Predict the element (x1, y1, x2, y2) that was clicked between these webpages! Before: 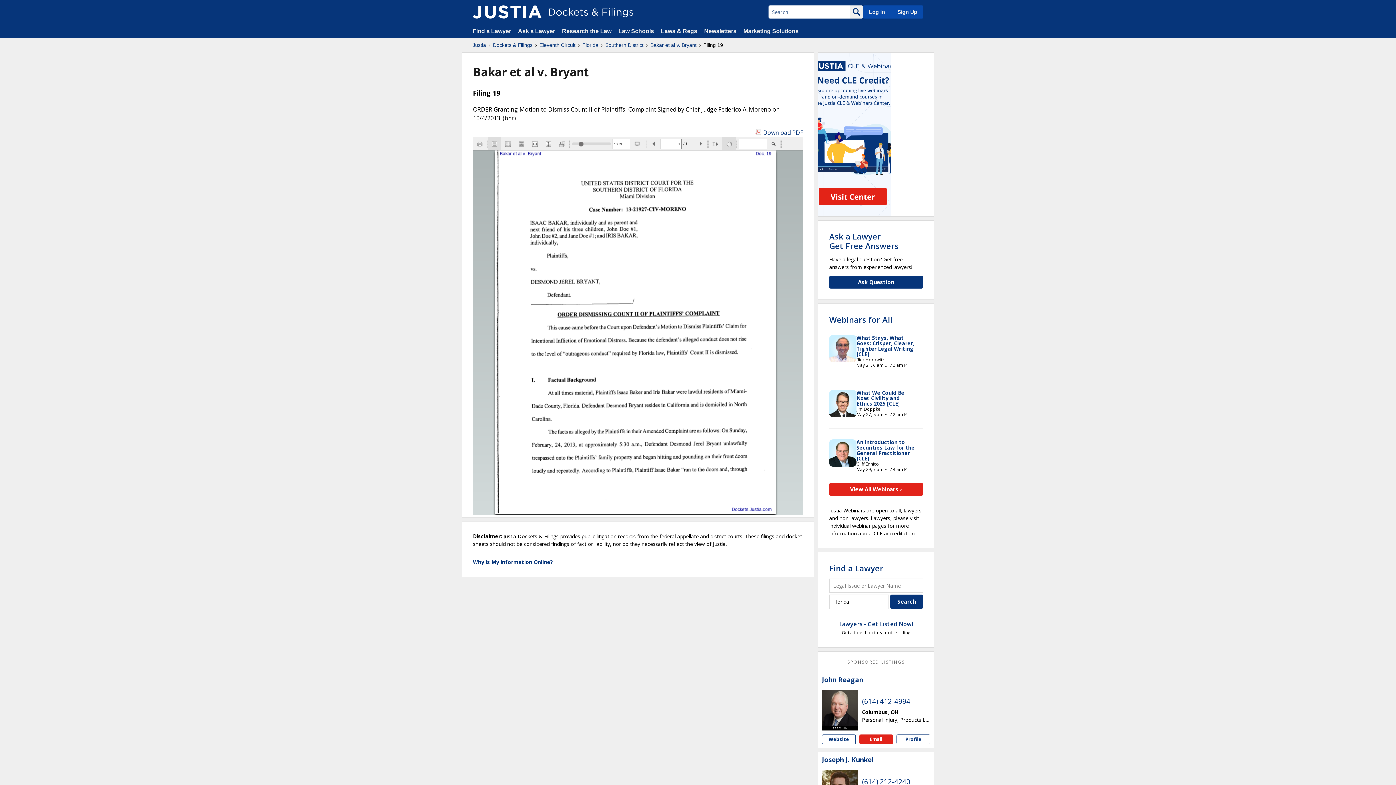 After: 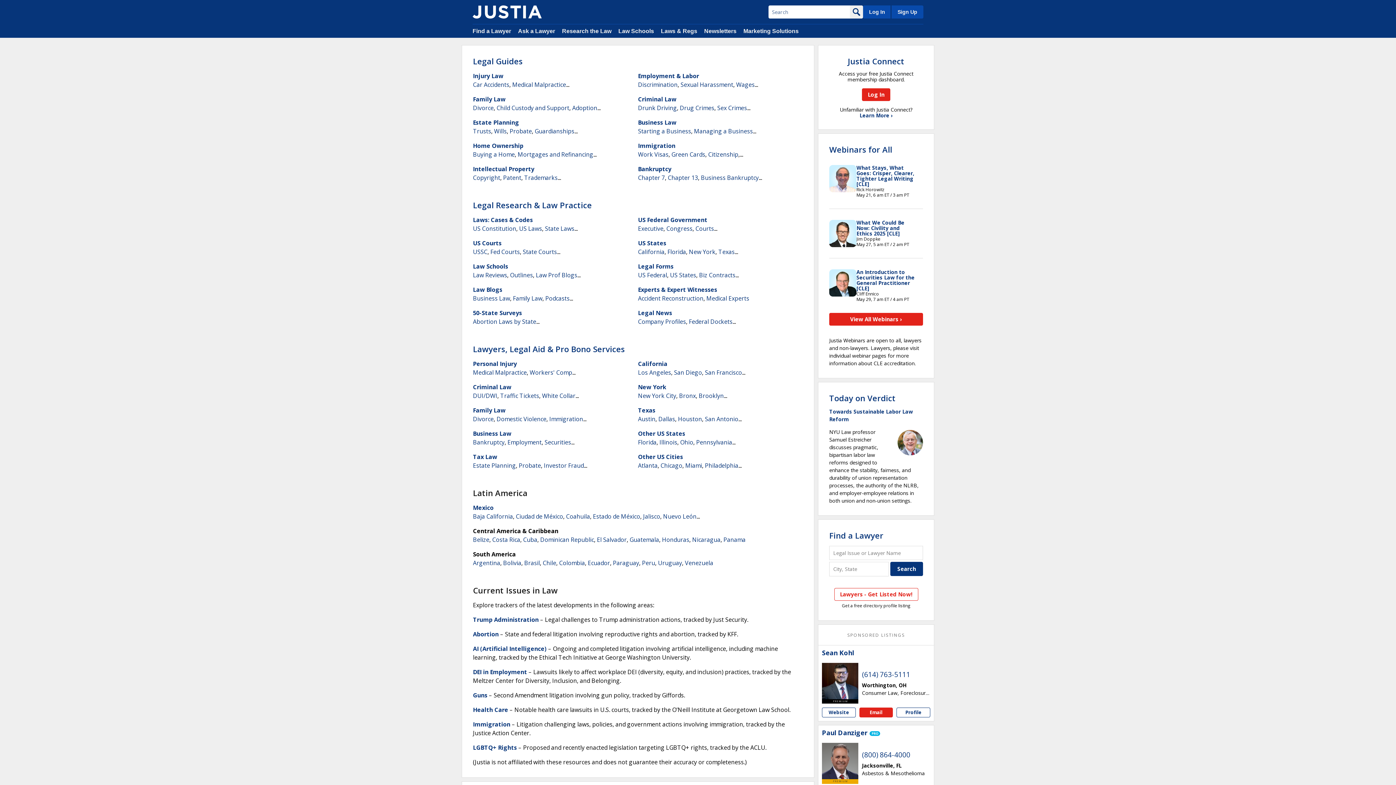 Action: bbox: (472, 41, 486, 48) label: Justia